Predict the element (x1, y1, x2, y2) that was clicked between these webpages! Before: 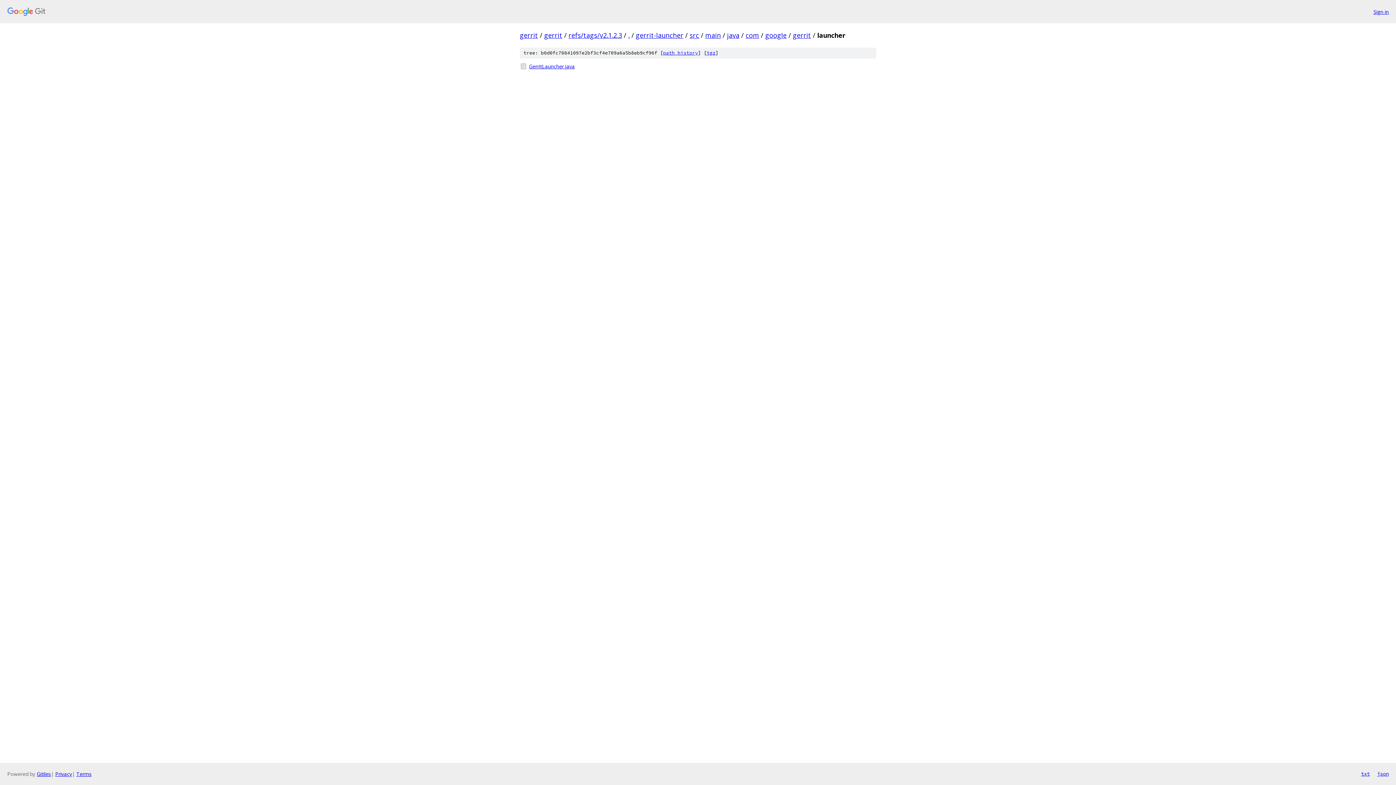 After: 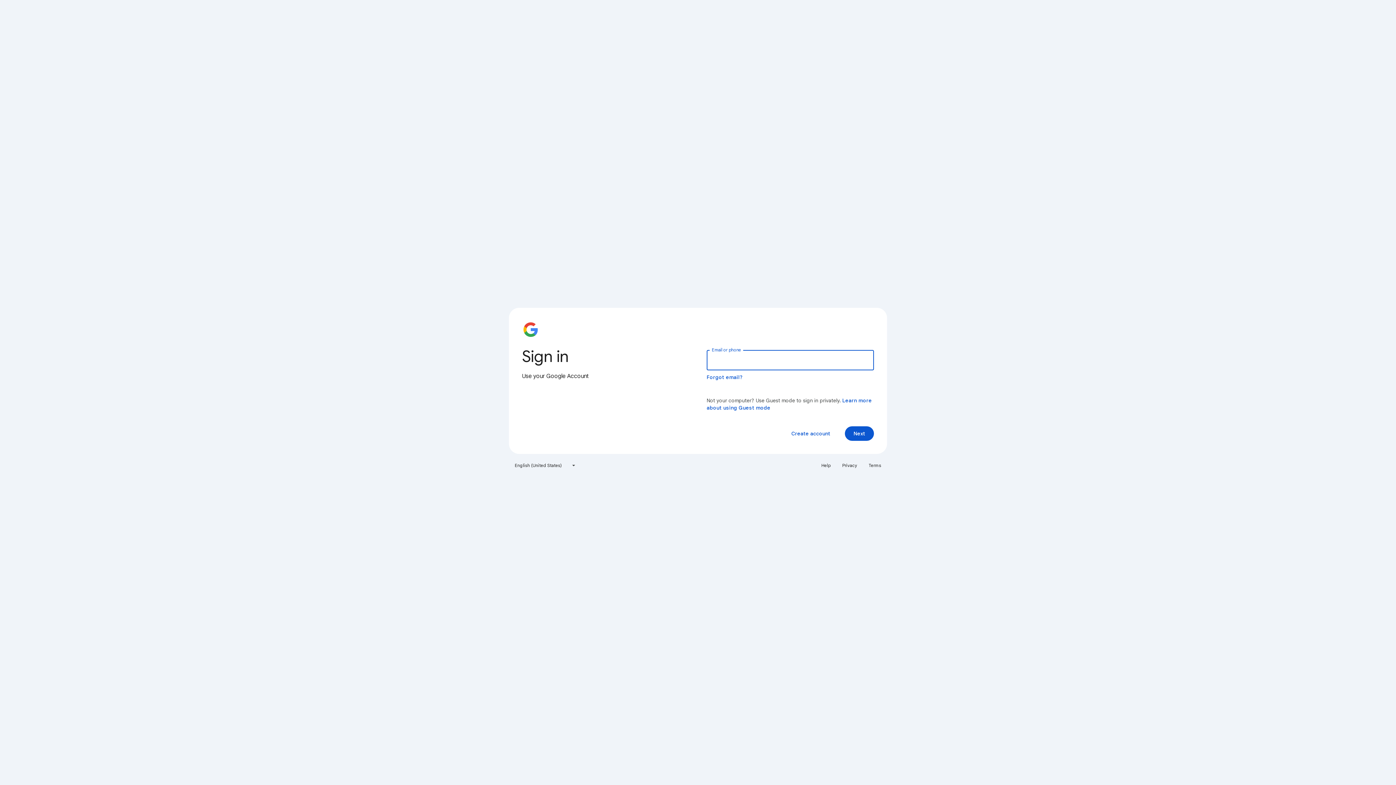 Action: label: Sign in bbox: (1373, 7, 1389, 15)